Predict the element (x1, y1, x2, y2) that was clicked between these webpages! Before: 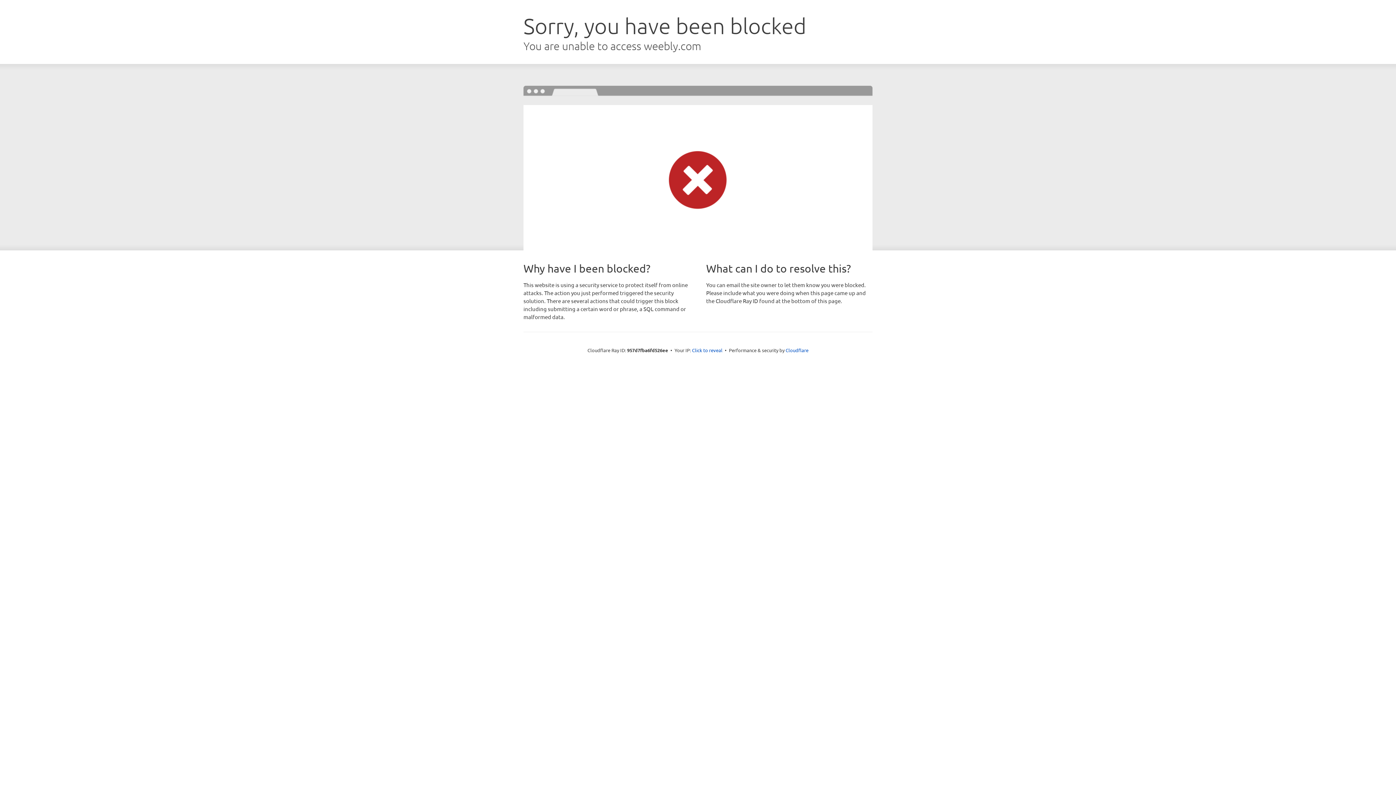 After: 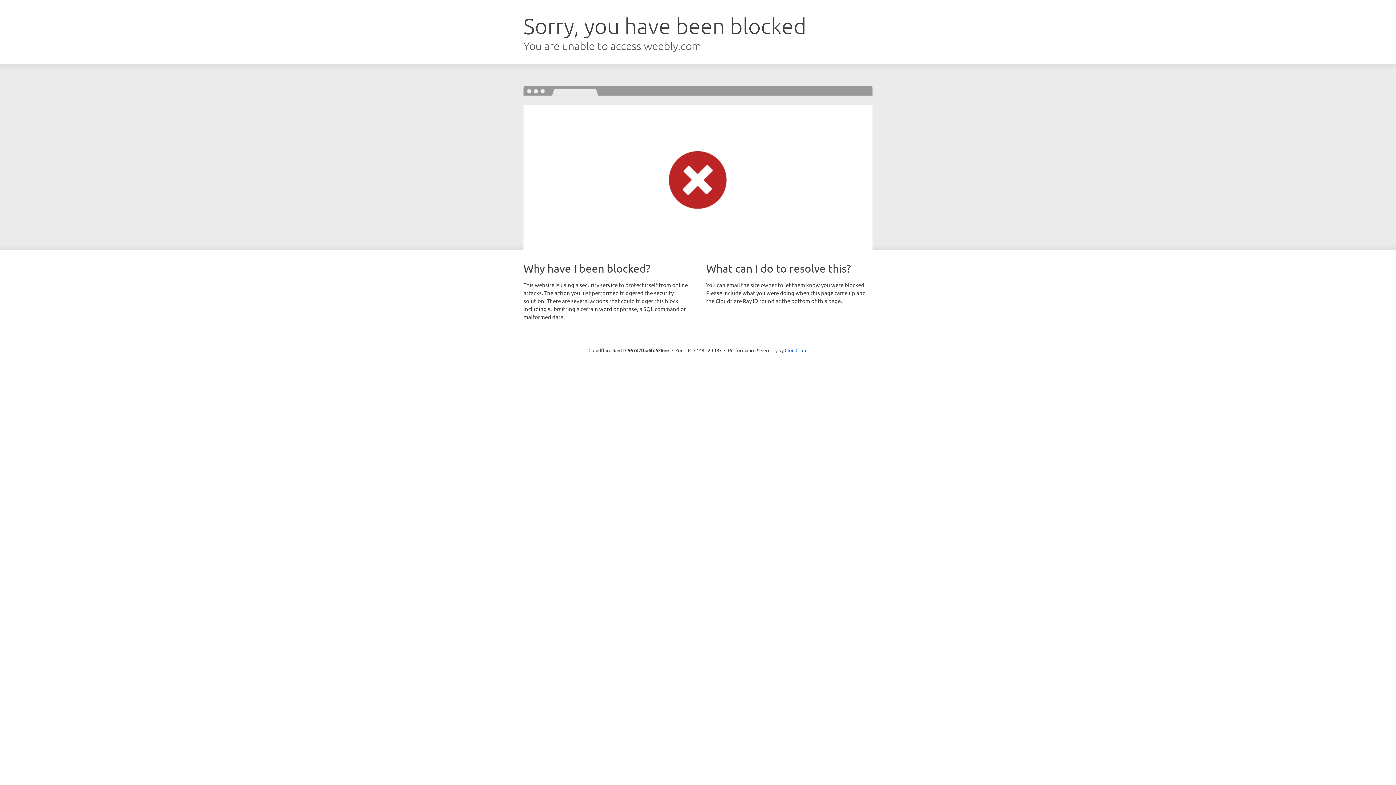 Action: bbox: (692, 346, 722, 353) label: Click to reveal